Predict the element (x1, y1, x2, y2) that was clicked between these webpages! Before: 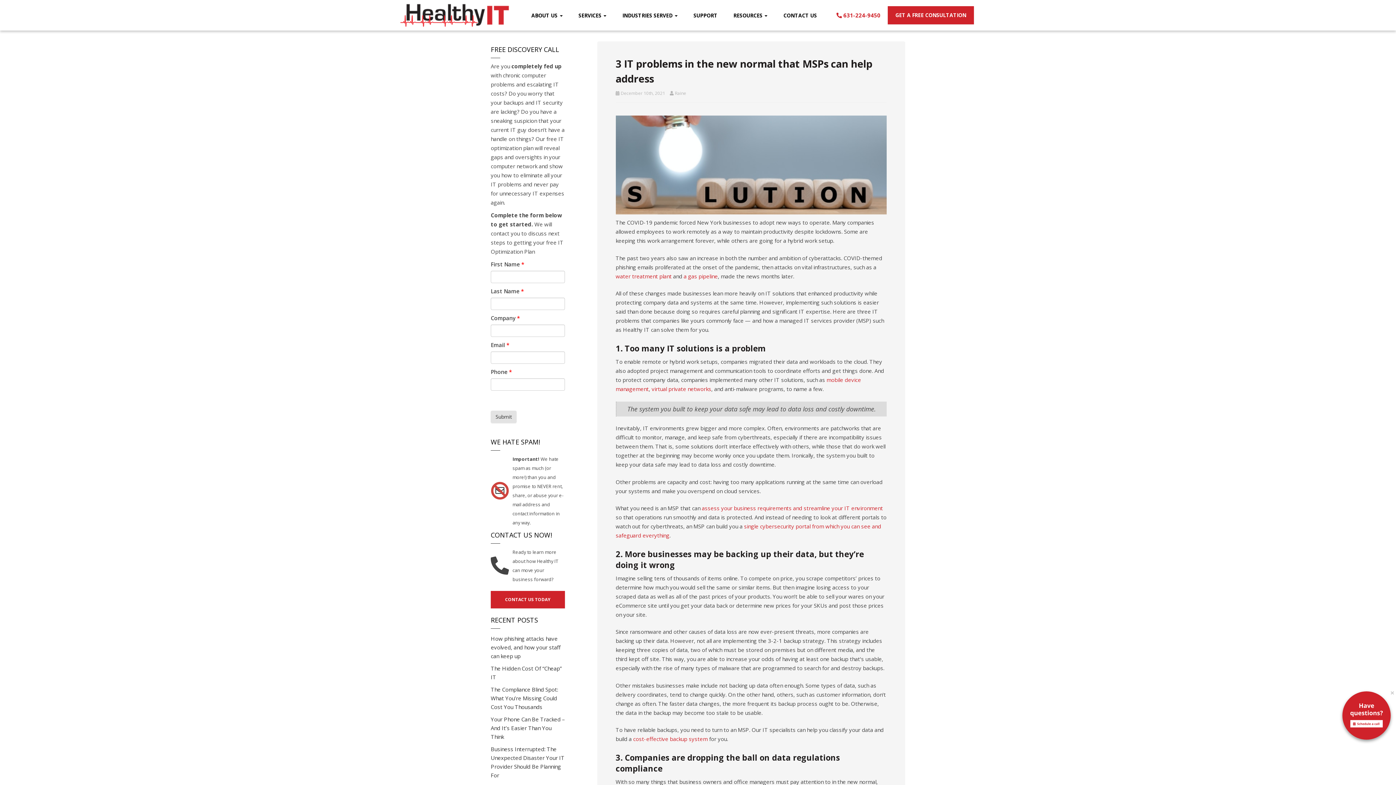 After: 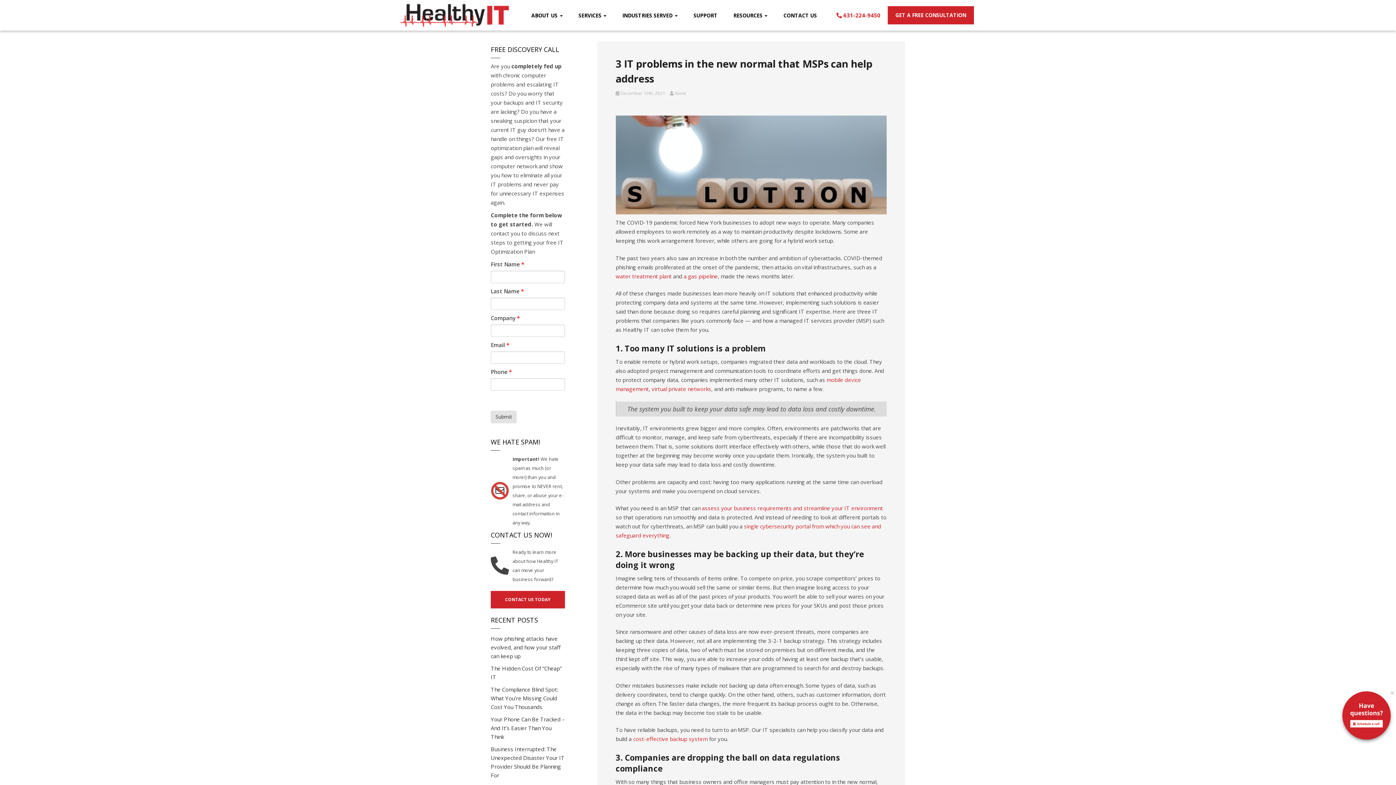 Action: bbox: (1338, 688, 1395, 746) label: ×